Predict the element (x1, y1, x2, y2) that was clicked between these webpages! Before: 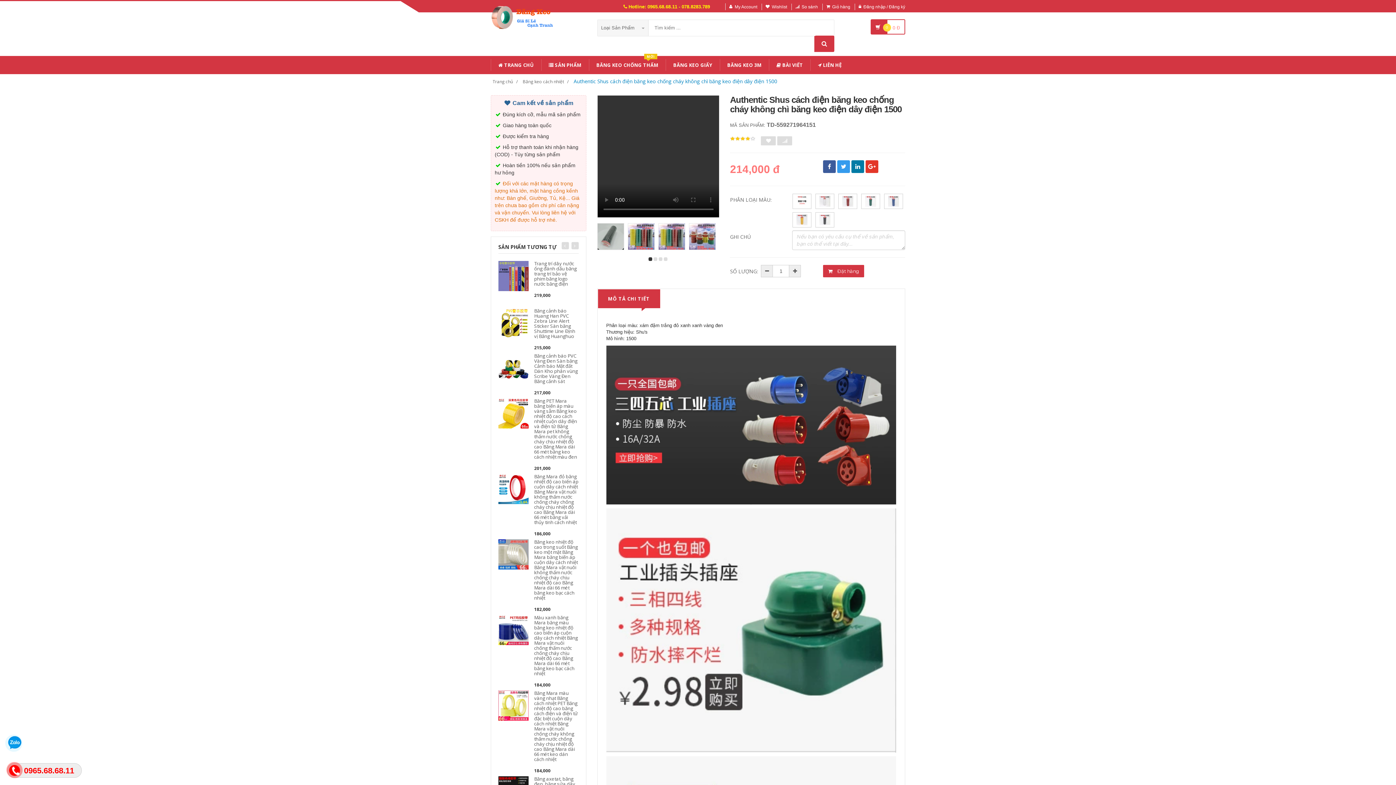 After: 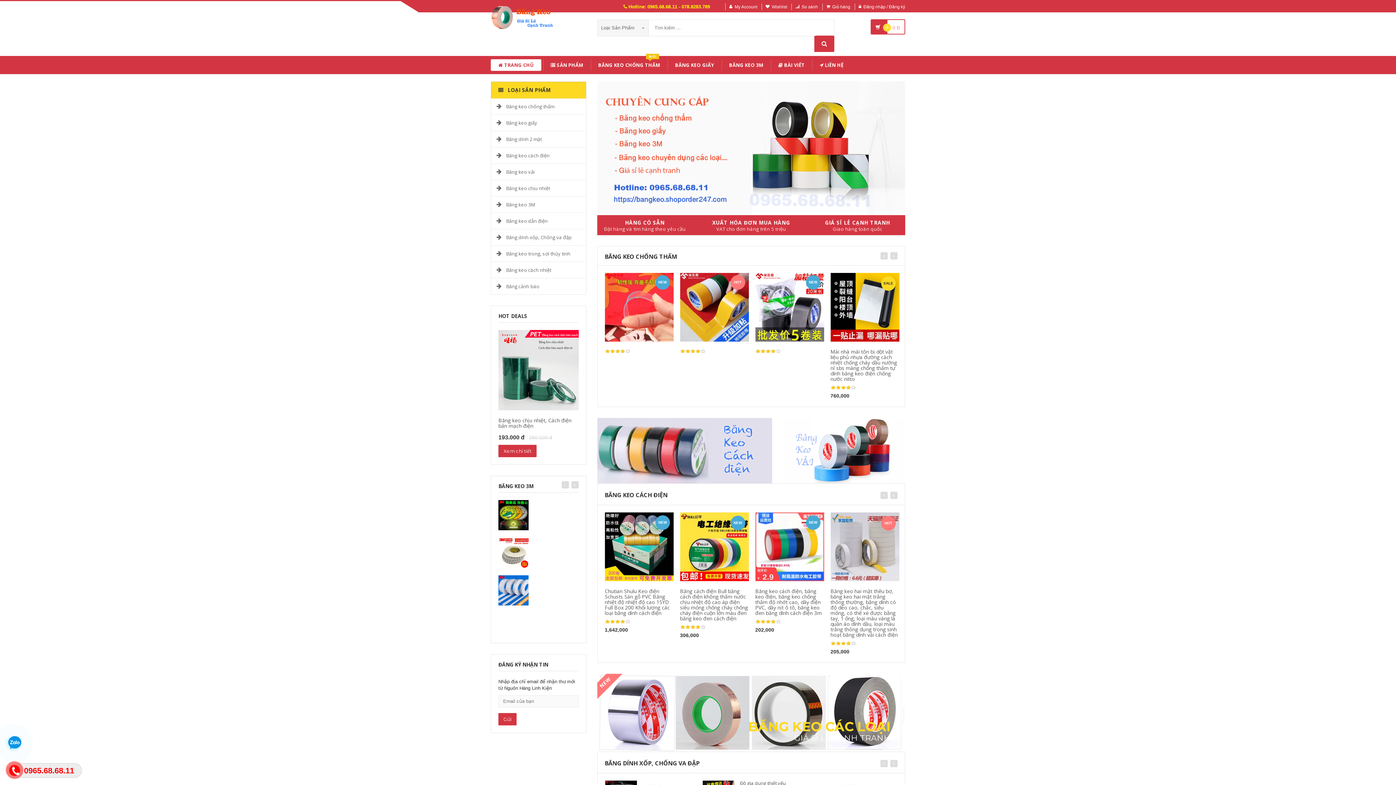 Action: bbox: (490, 14, 556, 20)